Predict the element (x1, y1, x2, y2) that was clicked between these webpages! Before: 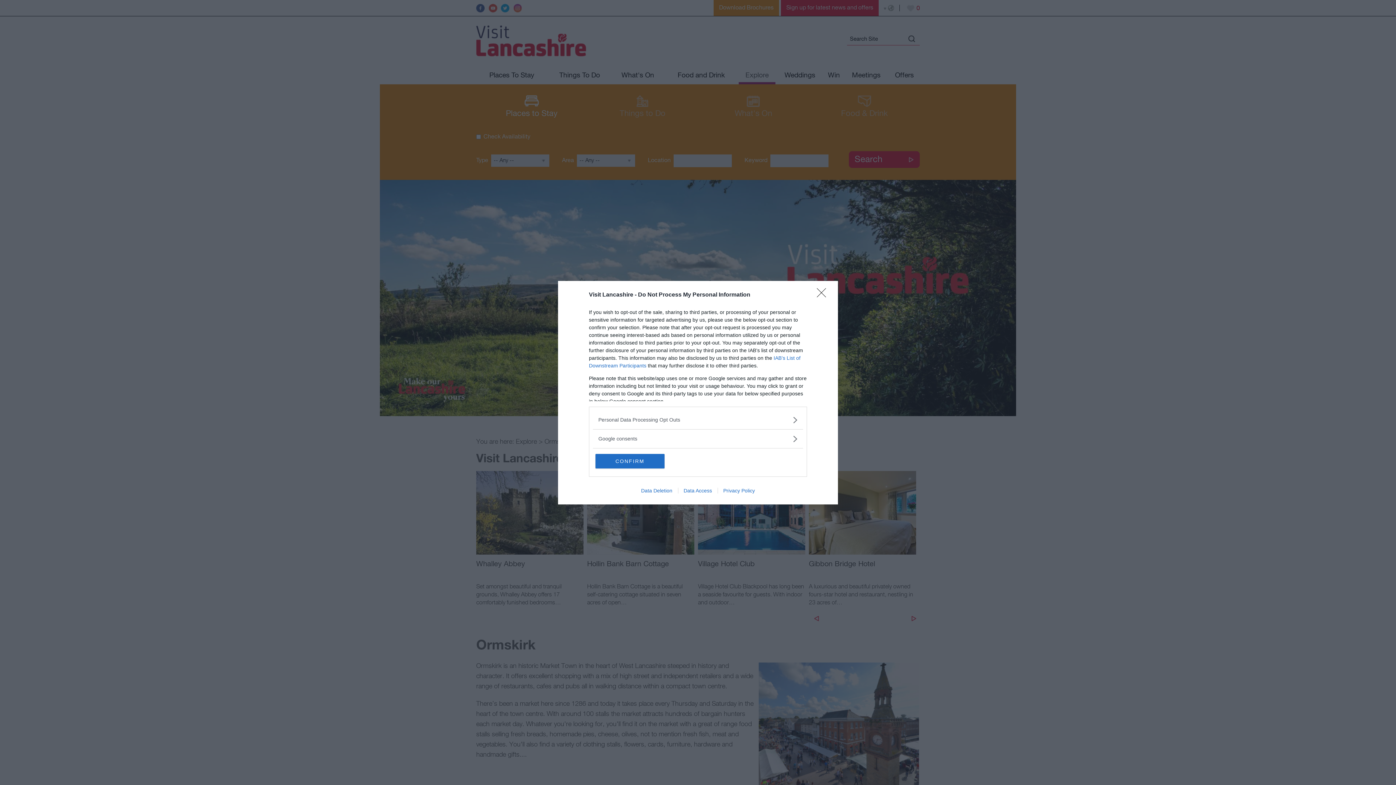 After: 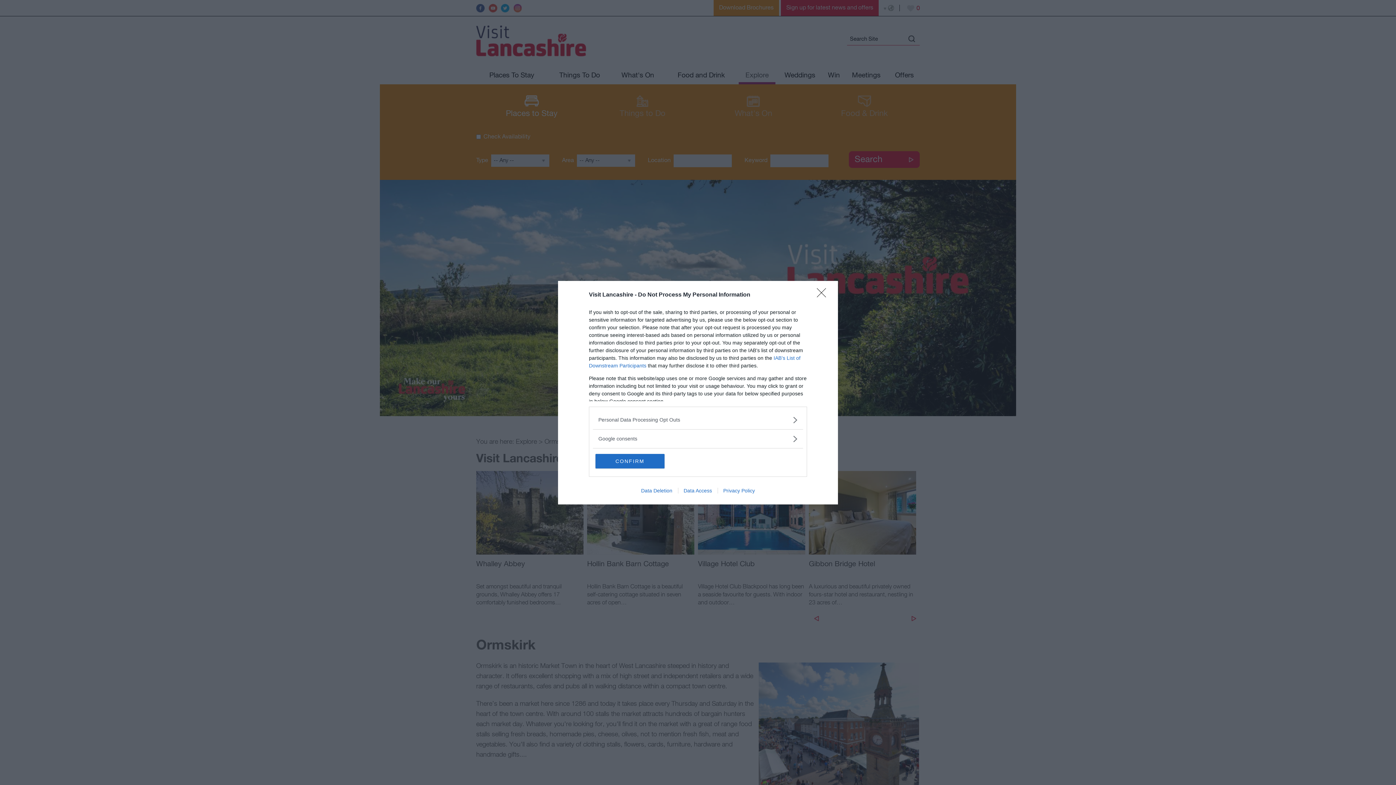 Action: label: Data Deletion bbox: (635, 487, 678, 493)